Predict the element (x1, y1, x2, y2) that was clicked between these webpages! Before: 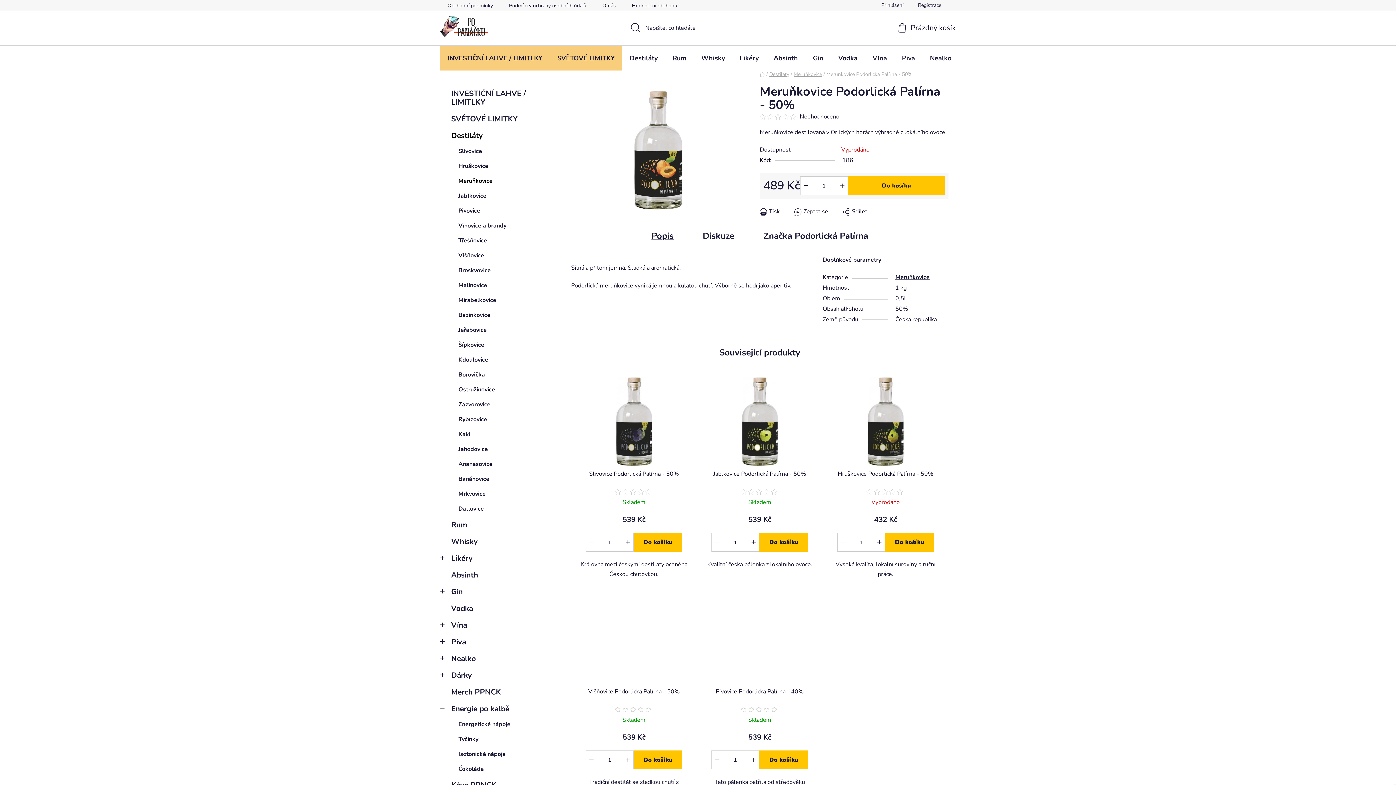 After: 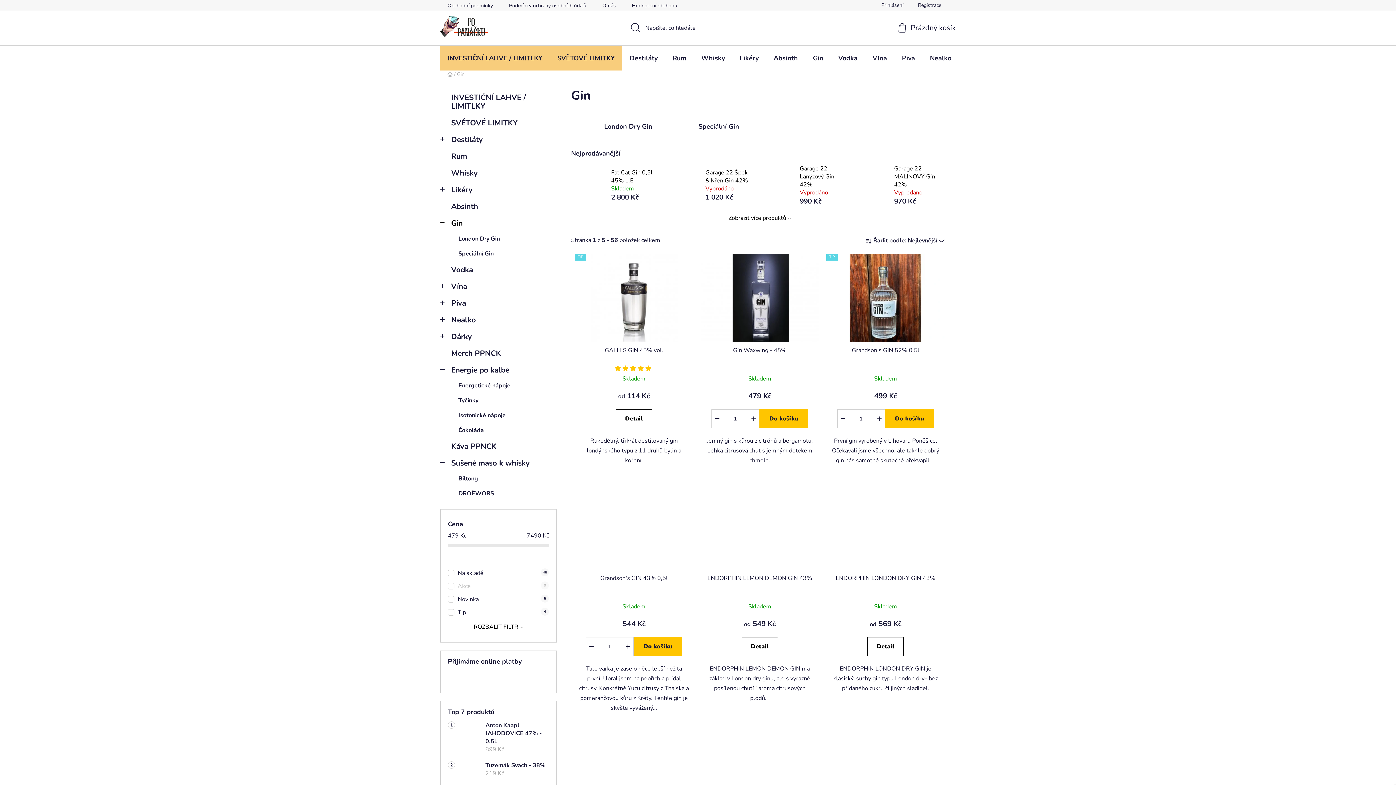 Action: label: Gin
  bbox: (440, 583, 556, 600)